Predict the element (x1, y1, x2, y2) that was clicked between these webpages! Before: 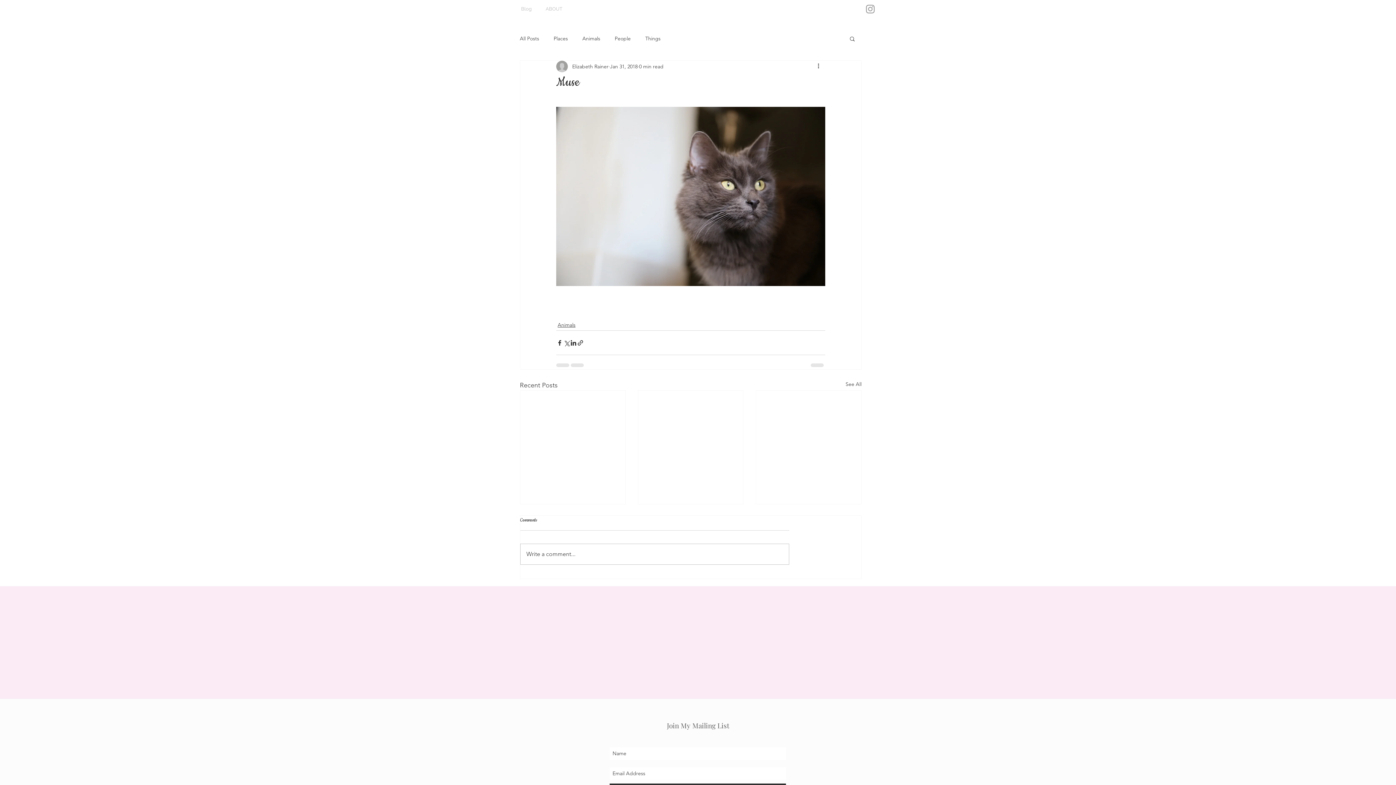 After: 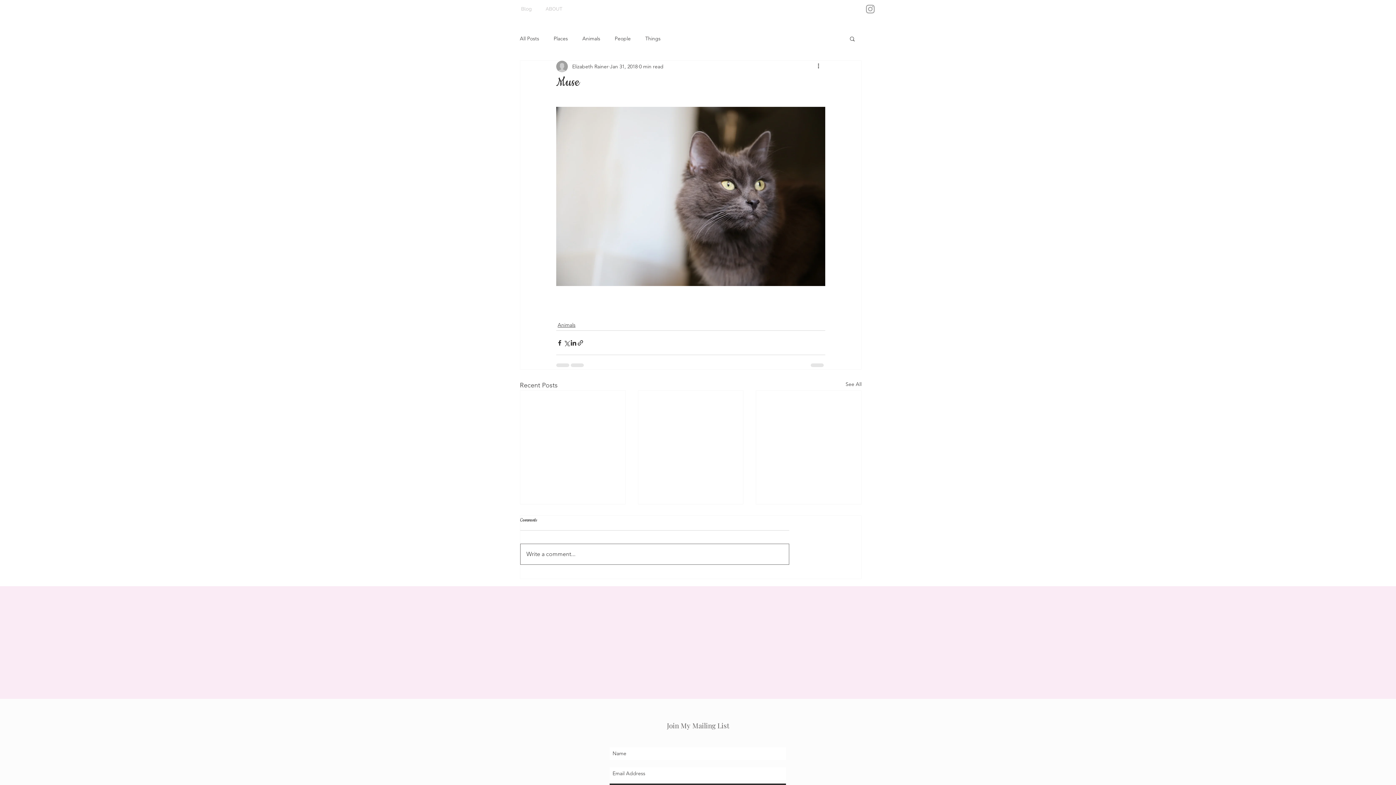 Action: bbox: (520, 544, 789, 564) label: Write a comment...